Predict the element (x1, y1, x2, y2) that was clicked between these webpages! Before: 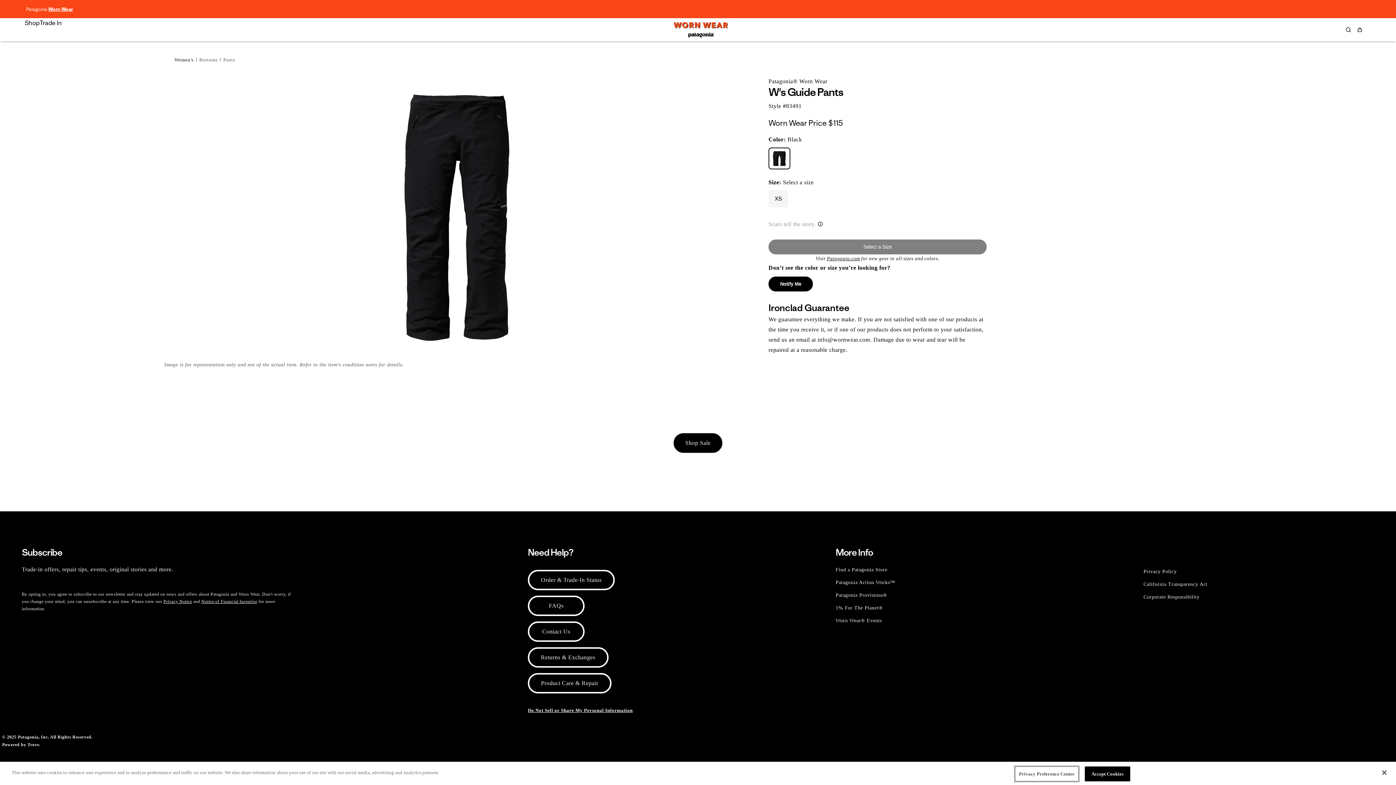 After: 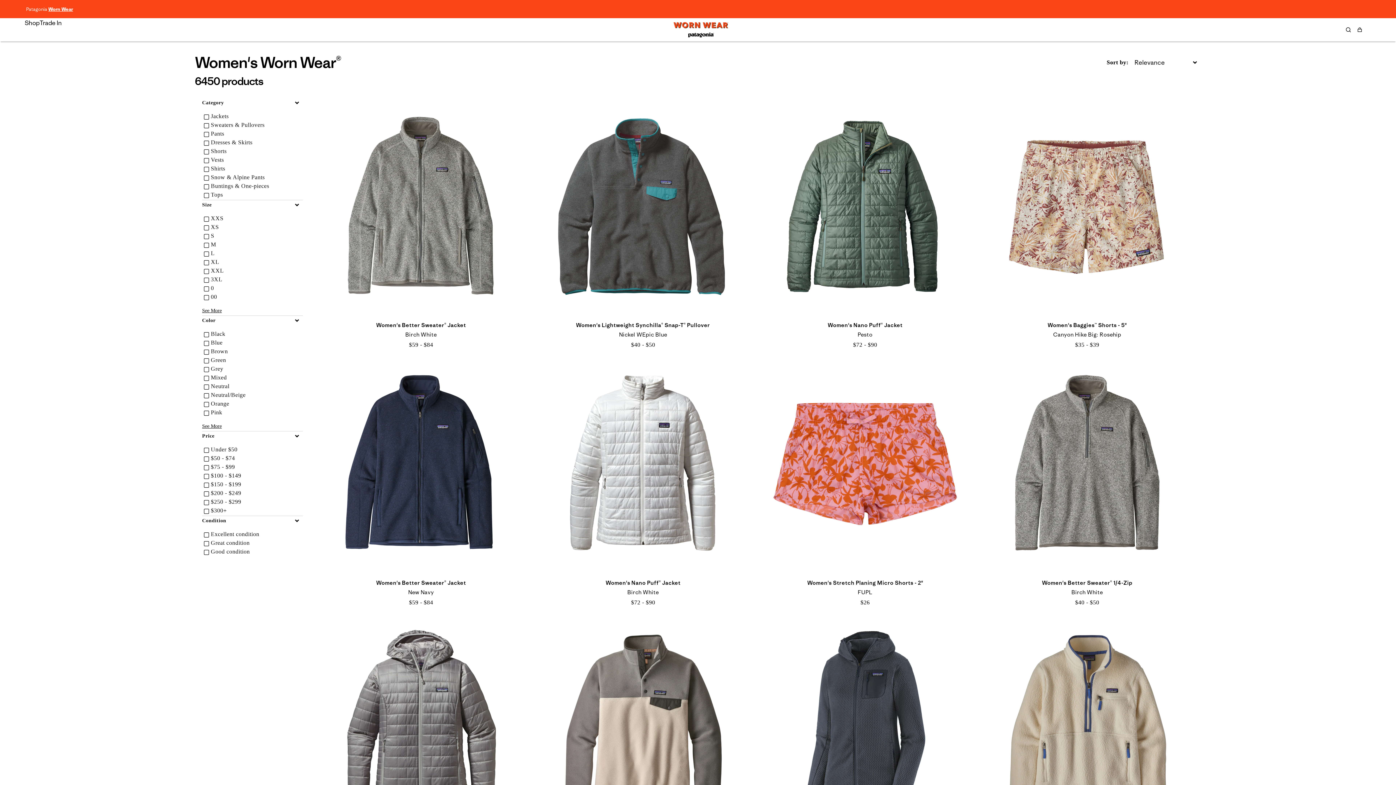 Action: label: Women's bbox: (174, 57, 196, 62)